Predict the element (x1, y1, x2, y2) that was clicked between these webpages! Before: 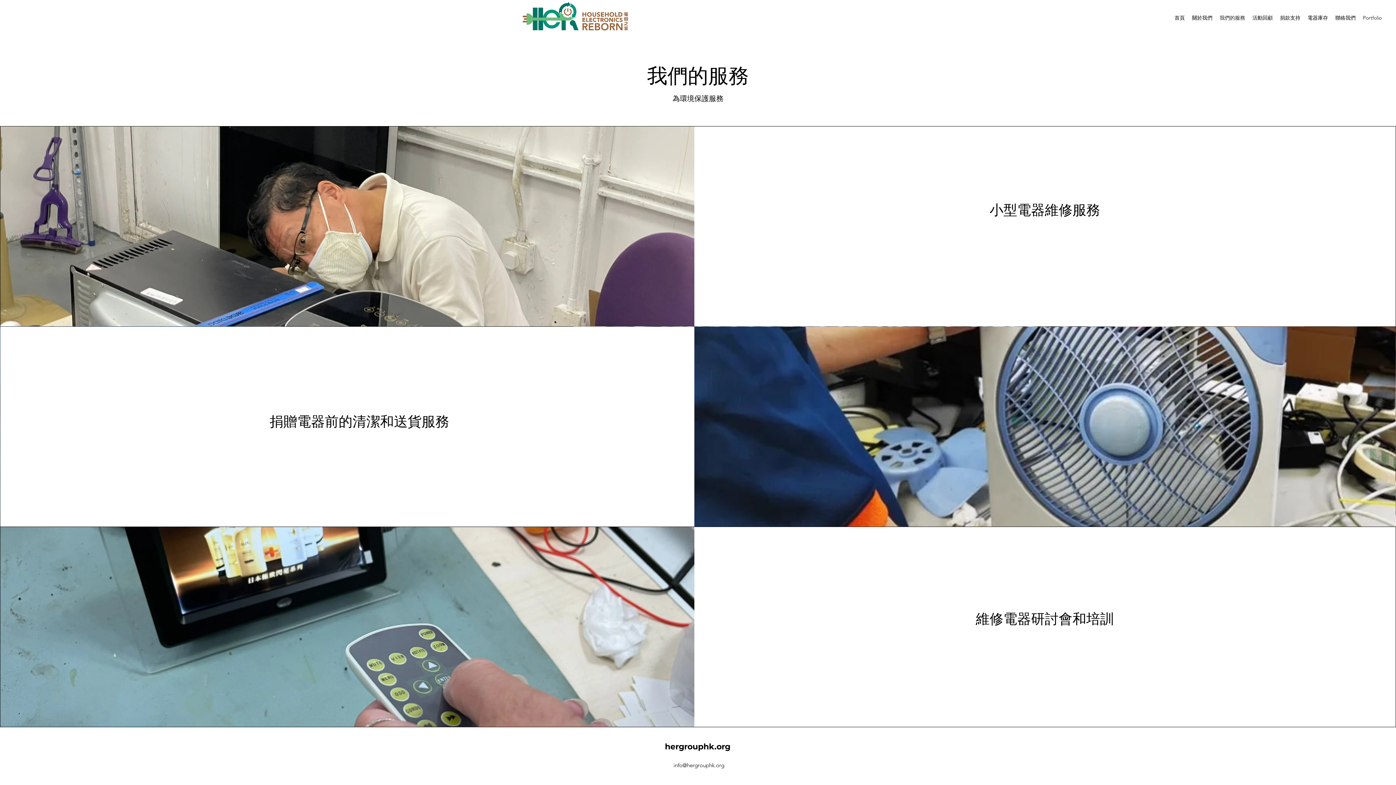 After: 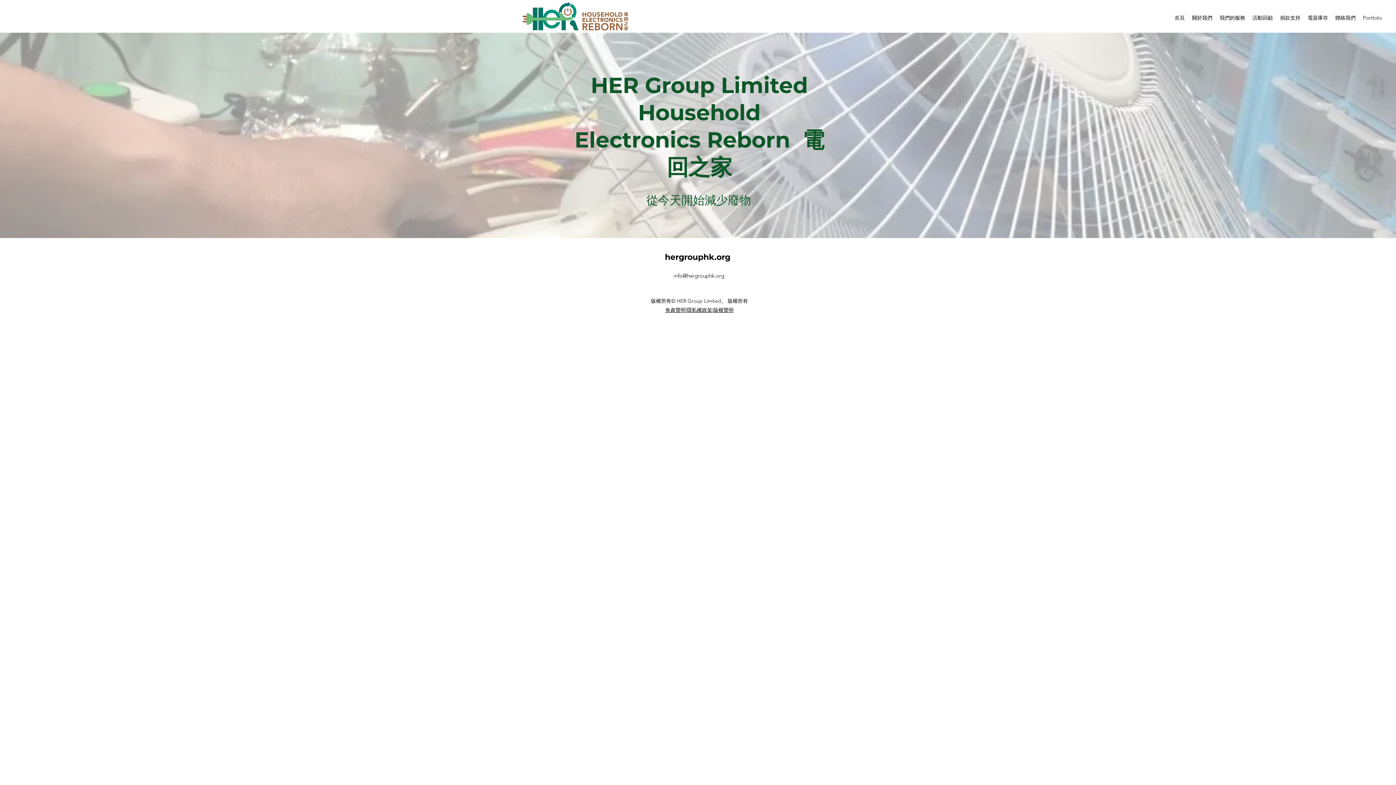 Action: label: 首頁 bbox: (1171, 12, 1188, 23)